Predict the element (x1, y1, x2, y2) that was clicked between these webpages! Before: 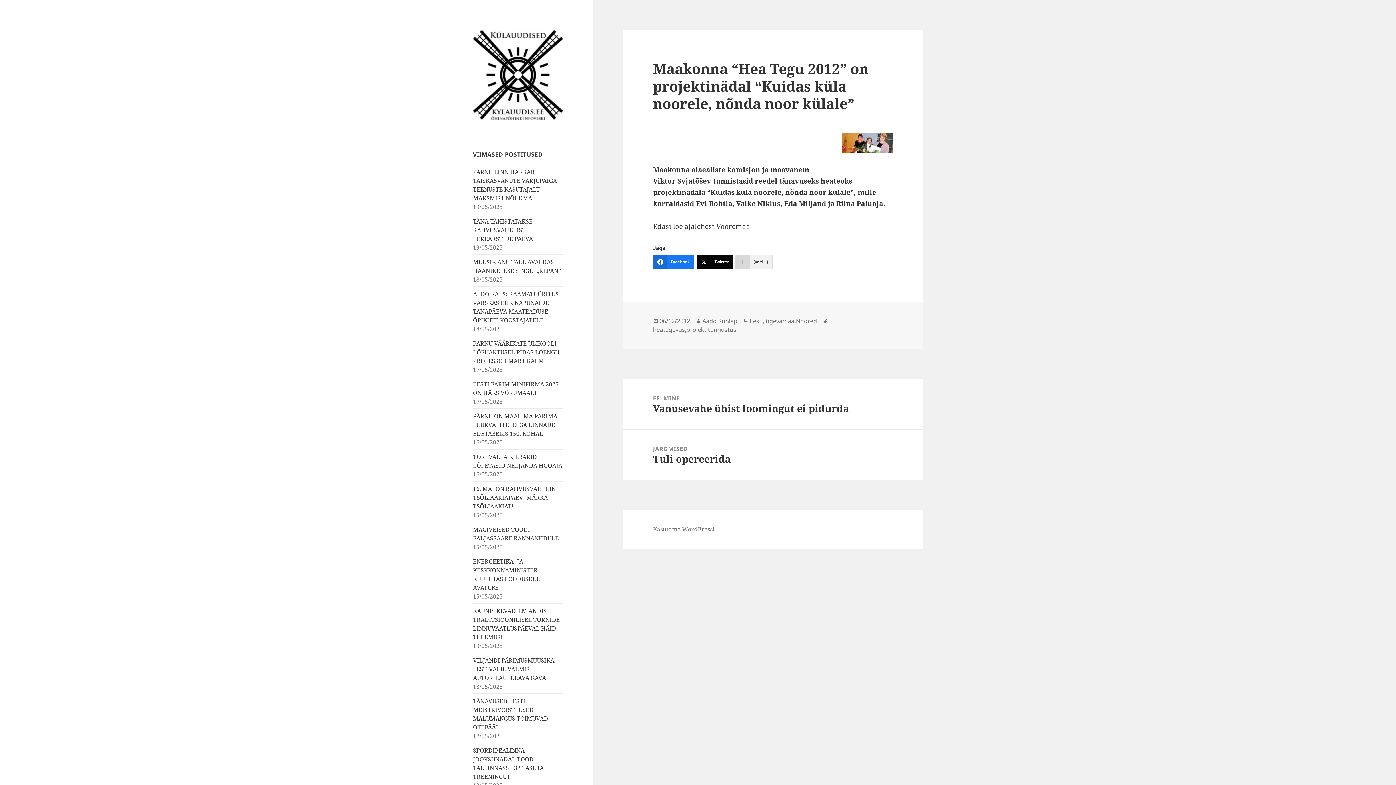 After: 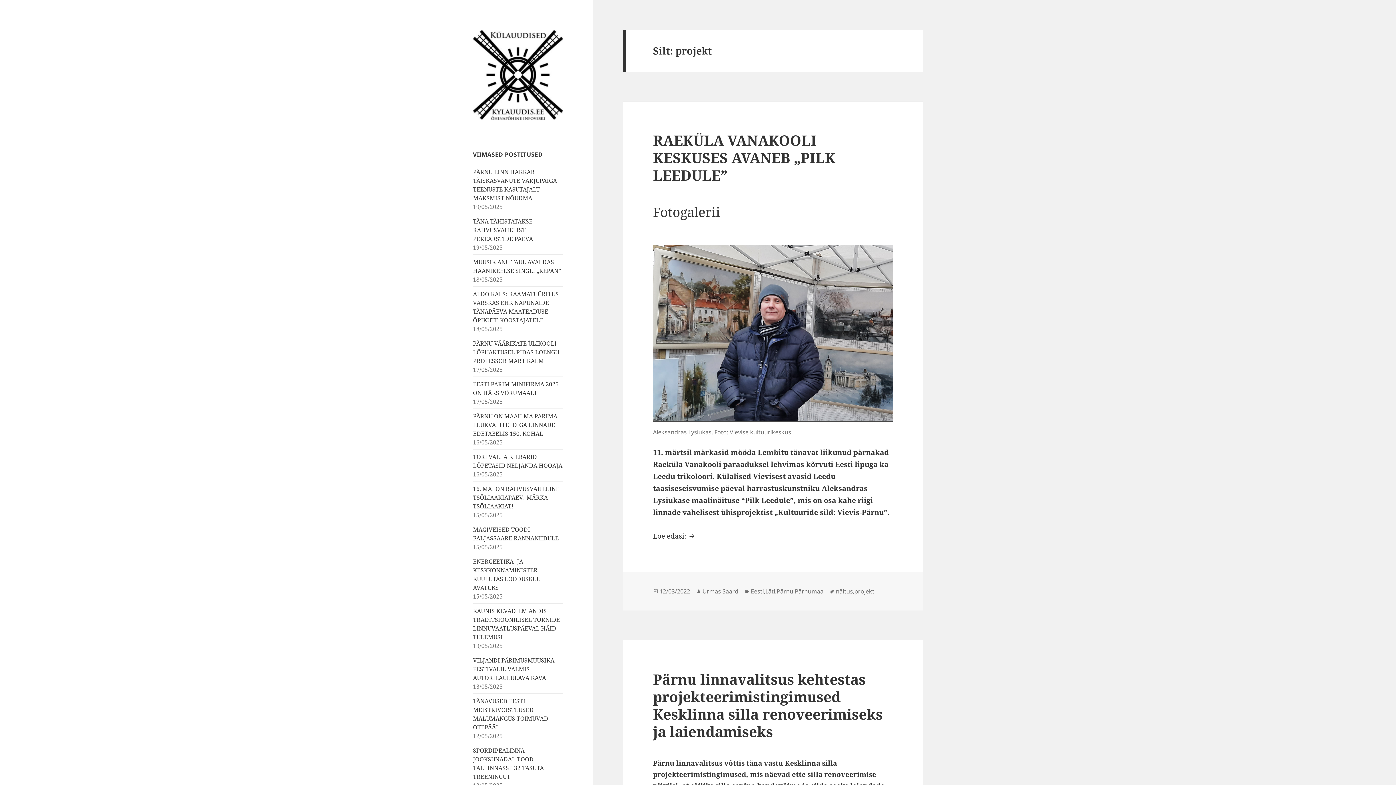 Action: label: projekt bbox: (686, 325, 706, 334)